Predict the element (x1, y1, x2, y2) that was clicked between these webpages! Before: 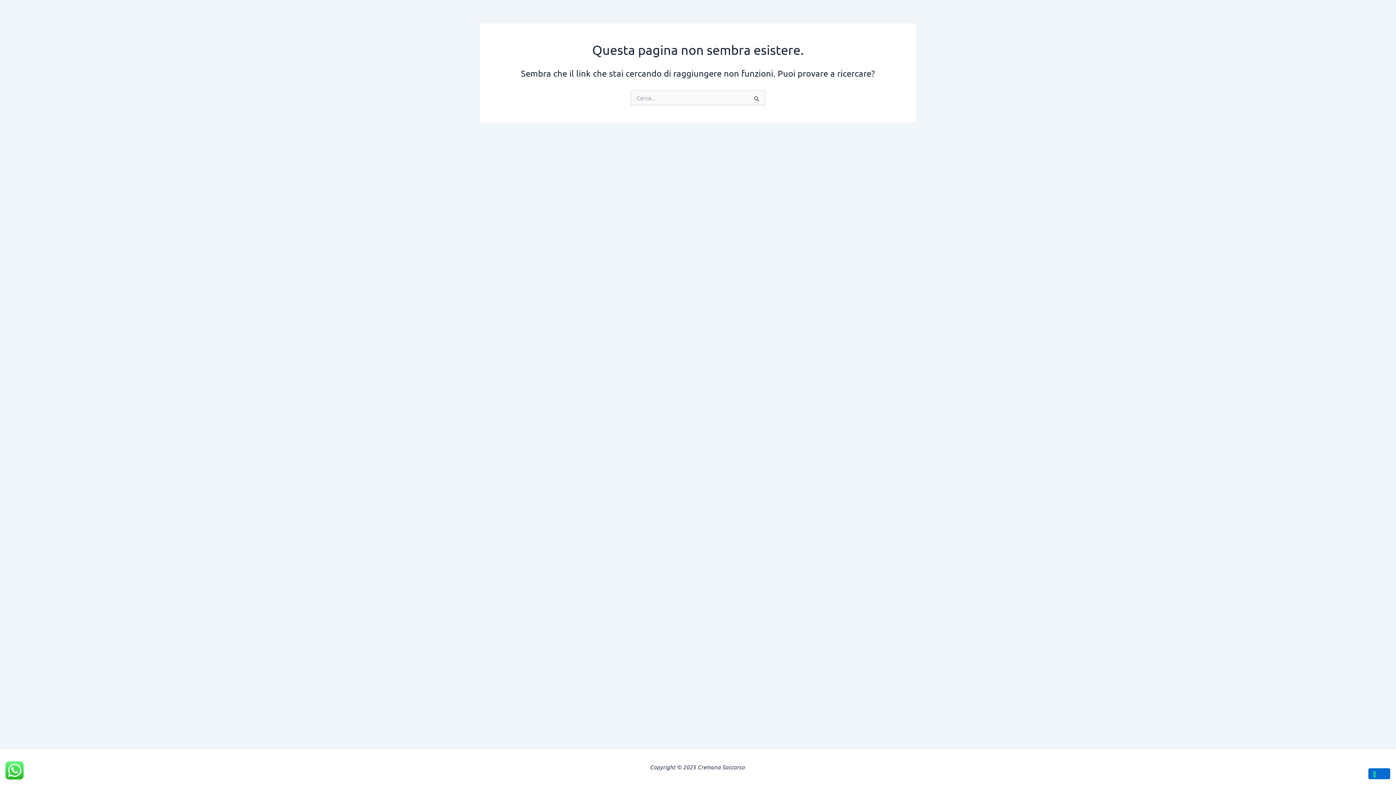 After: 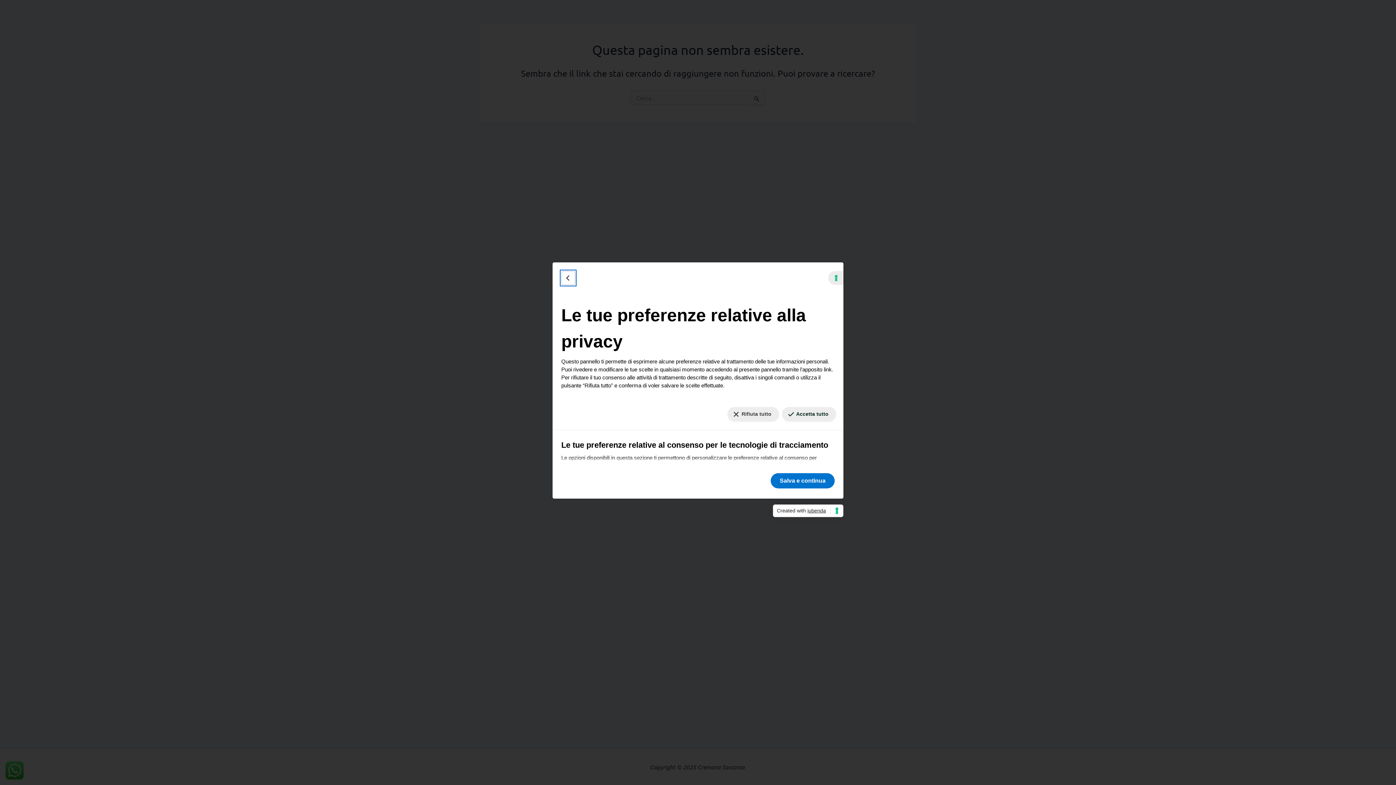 Action: label: Le tue preferenze relative al consenso per le tecnologie di tracciamento bbox: (1368, 768, 1390, 779)